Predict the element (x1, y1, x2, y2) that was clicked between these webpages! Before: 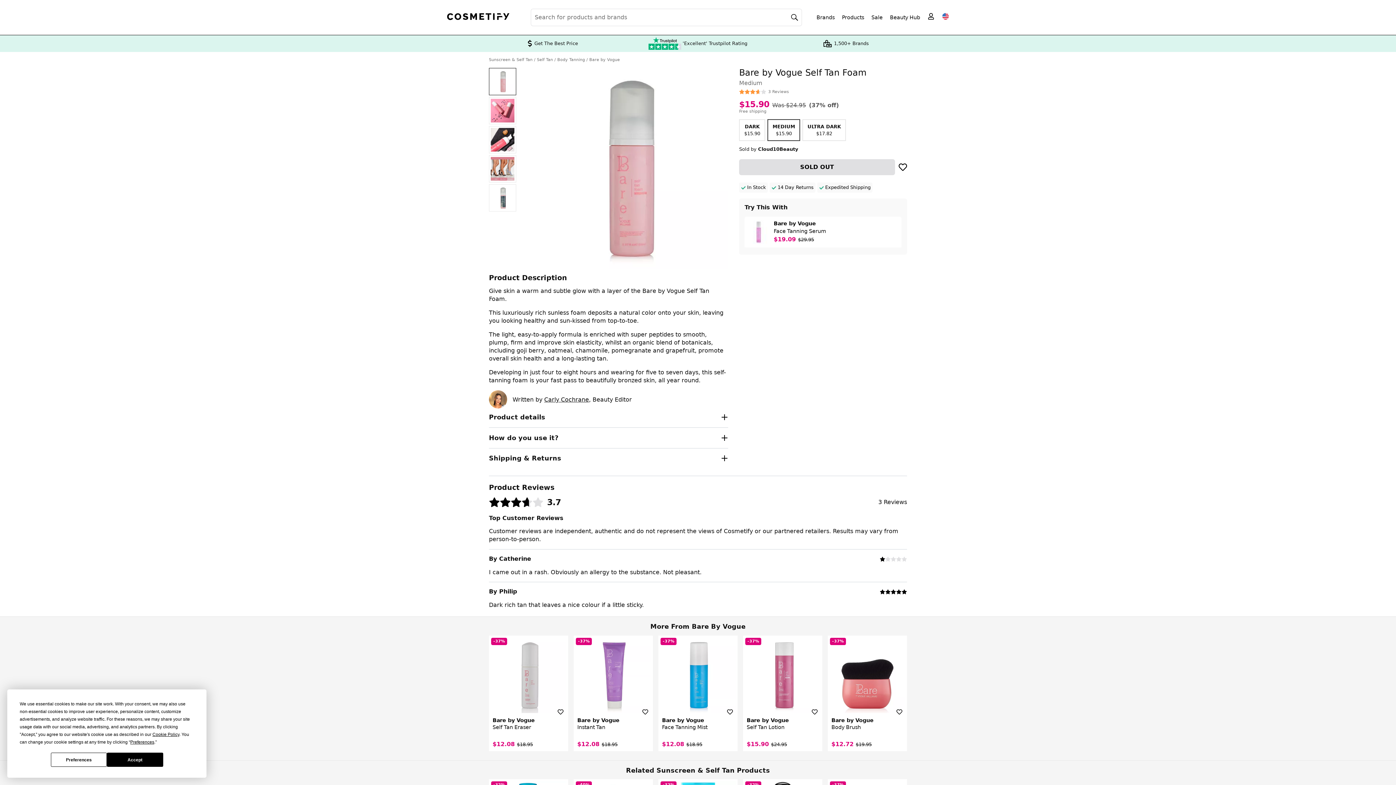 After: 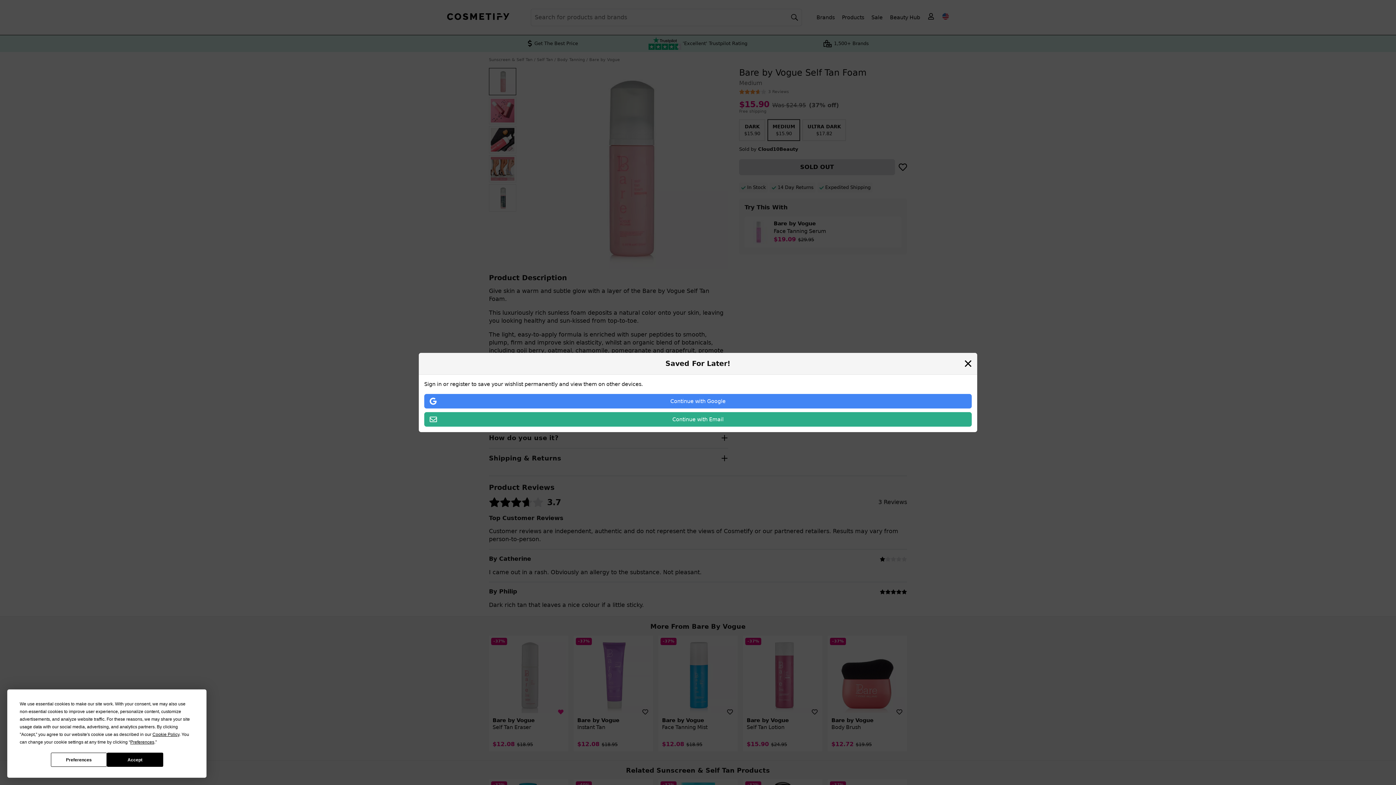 Action: bbox: (546, 699, 564, 716) label: Save for later